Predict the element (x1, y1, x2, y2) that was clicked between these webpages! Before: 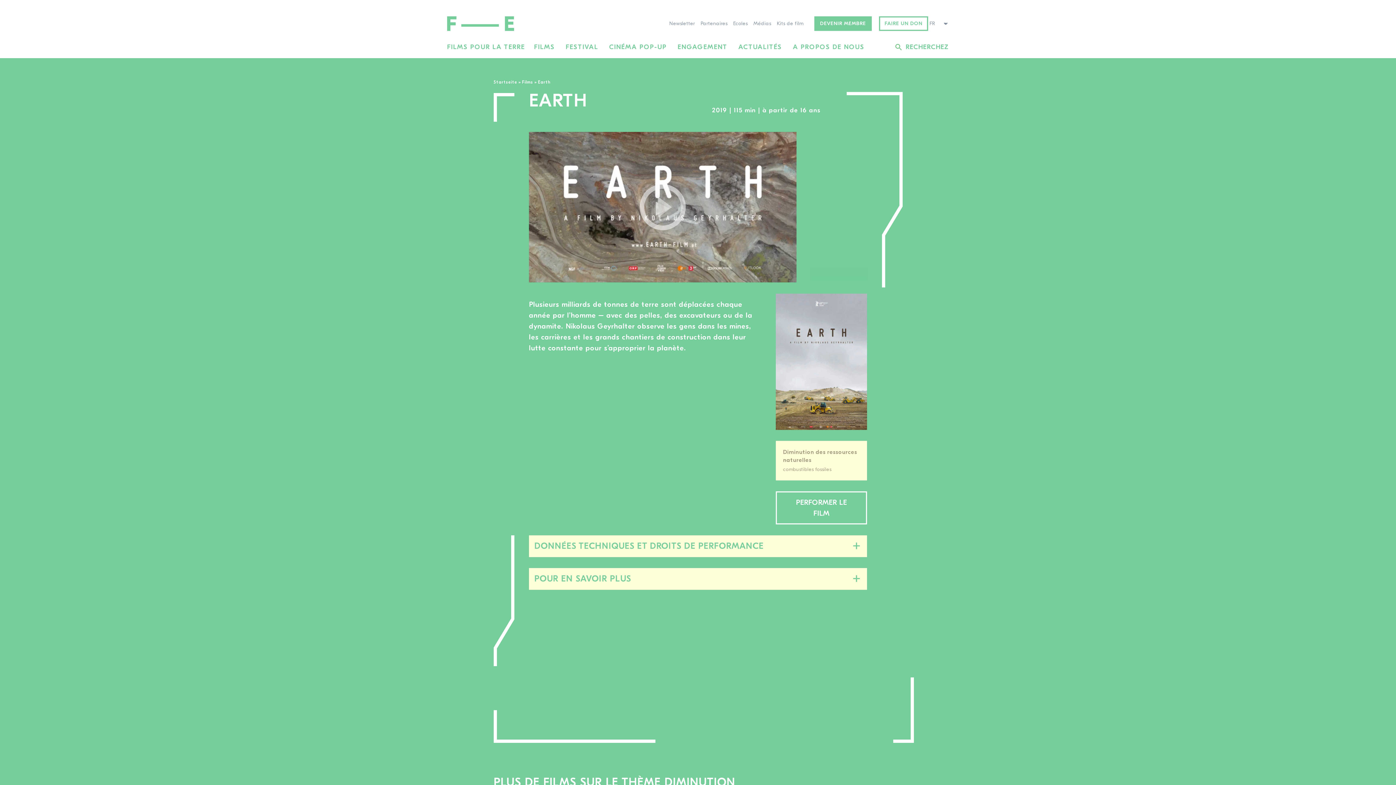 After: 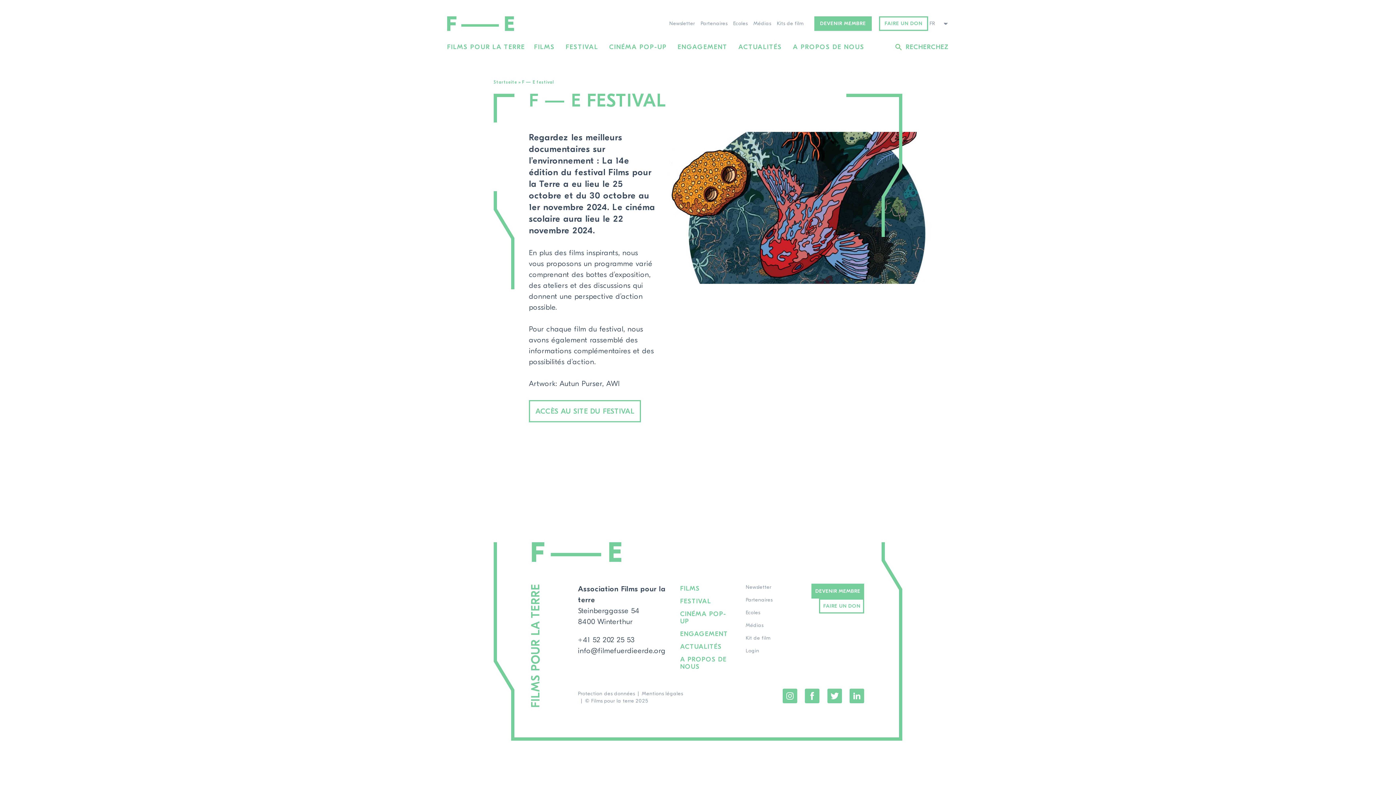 Action: bbox: (565, 41, 598, 52) label: FESTIVAL